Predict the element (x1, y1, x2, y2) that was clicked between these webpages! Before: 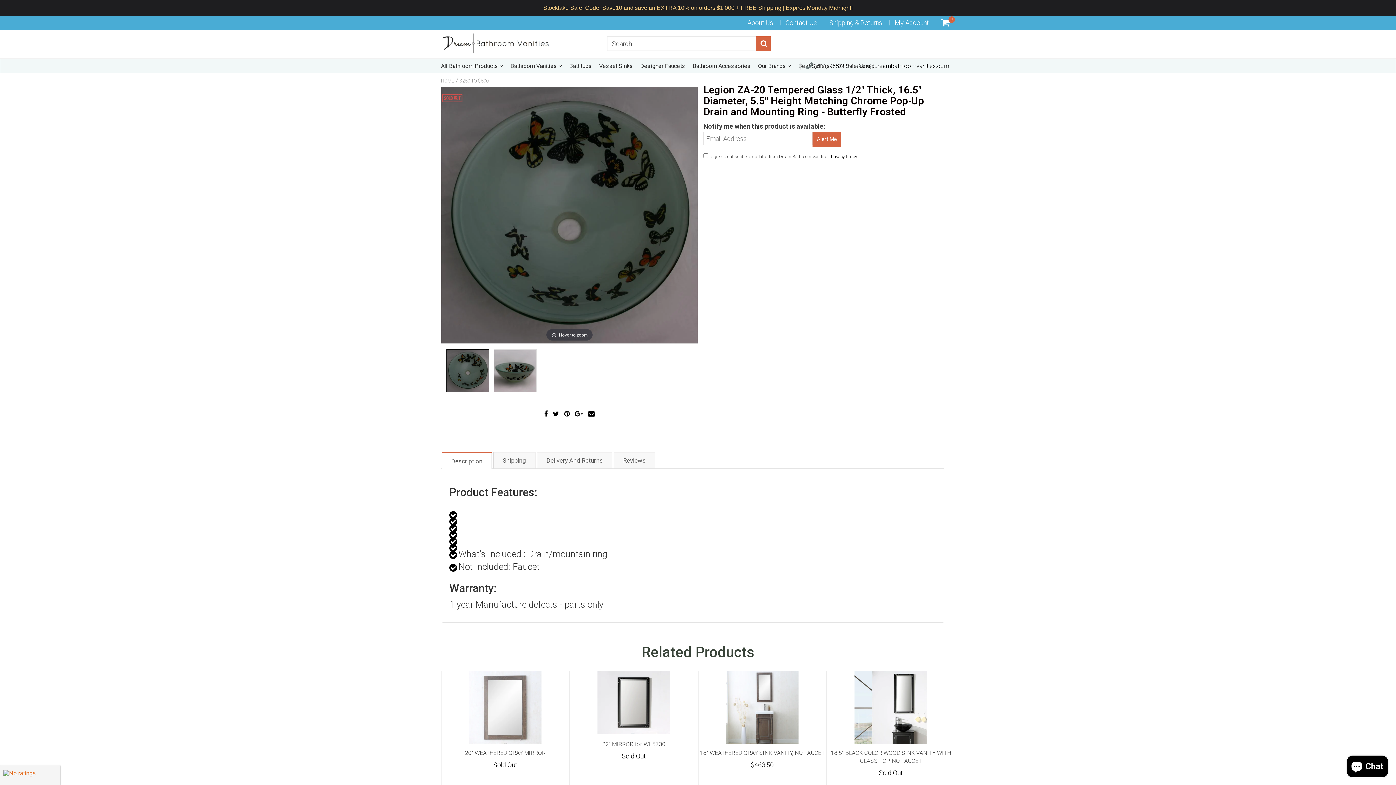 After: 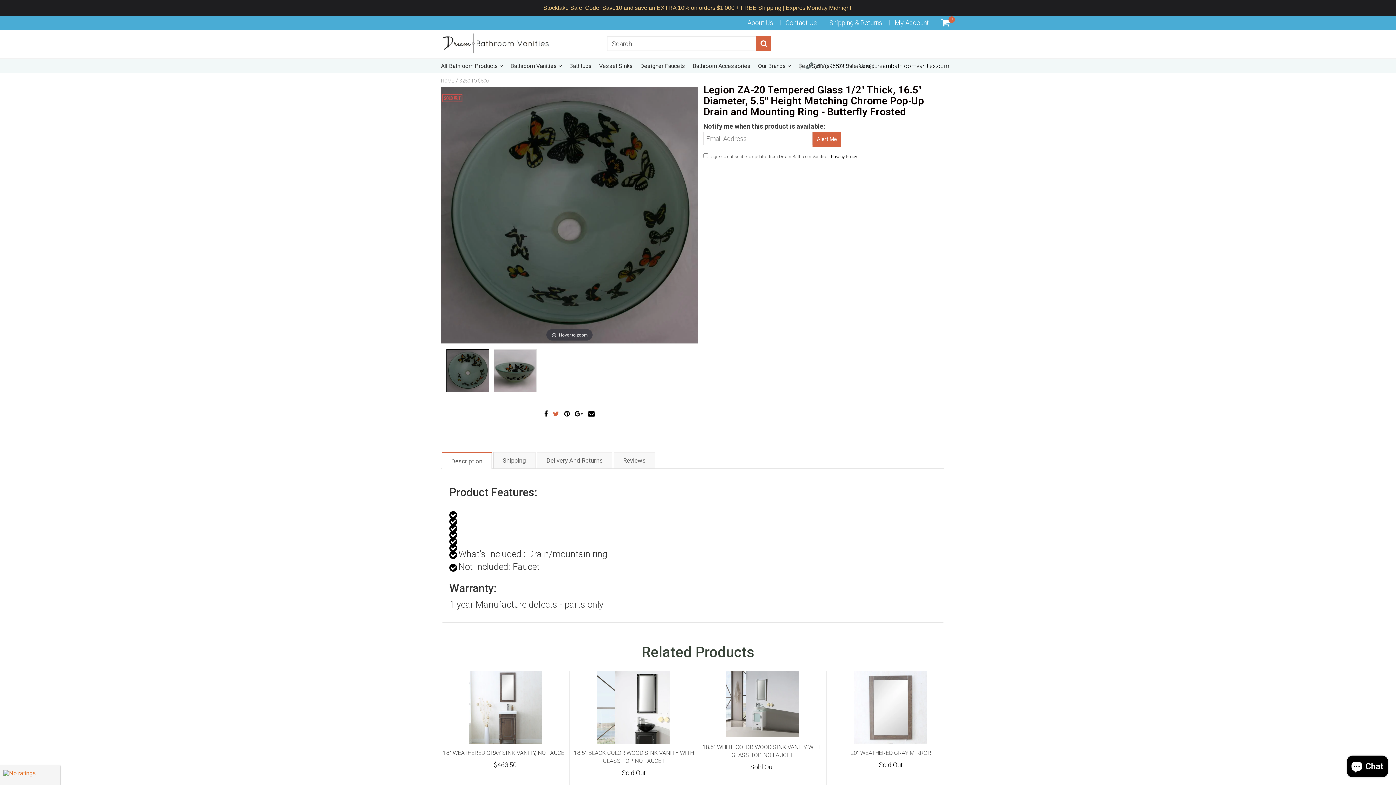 Action: bbox: (551, 408, 562, 419) label:  